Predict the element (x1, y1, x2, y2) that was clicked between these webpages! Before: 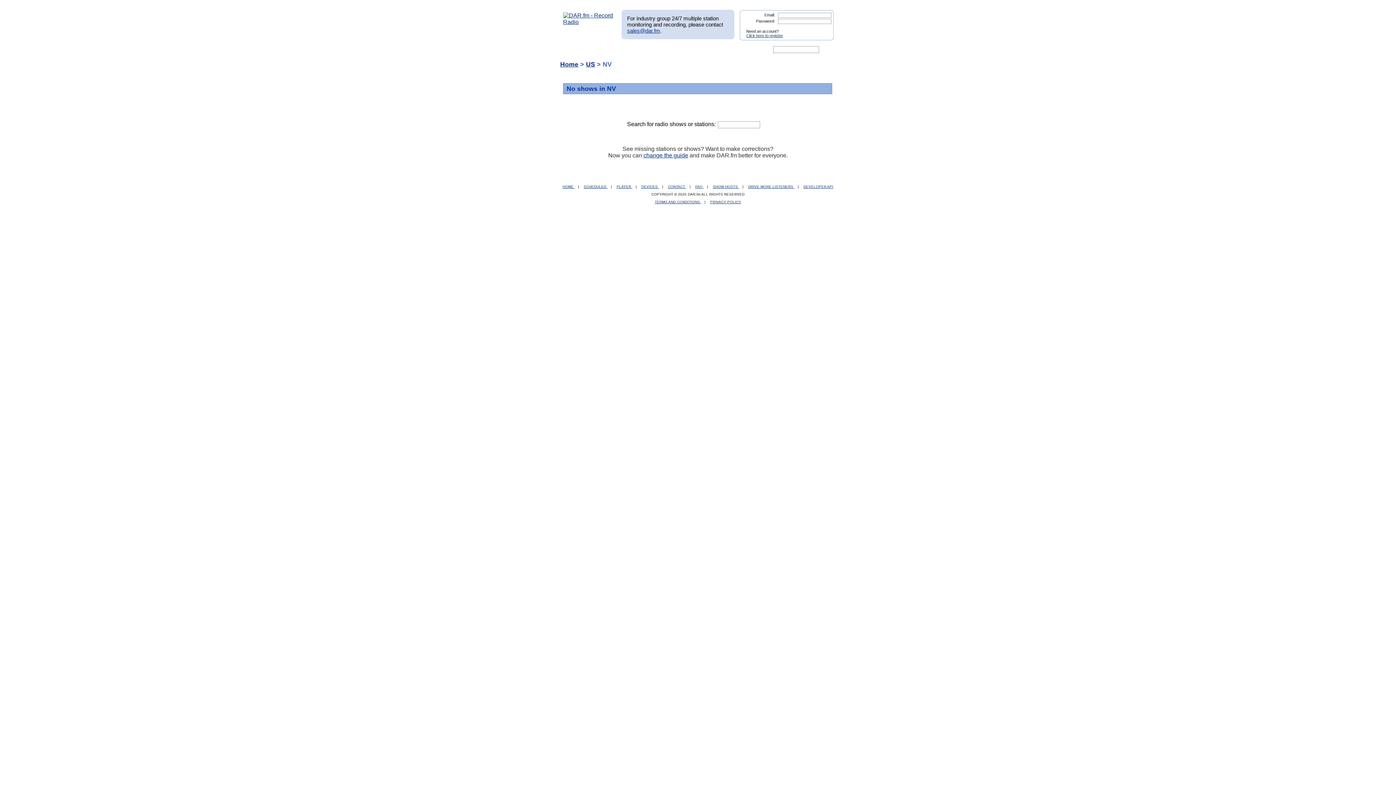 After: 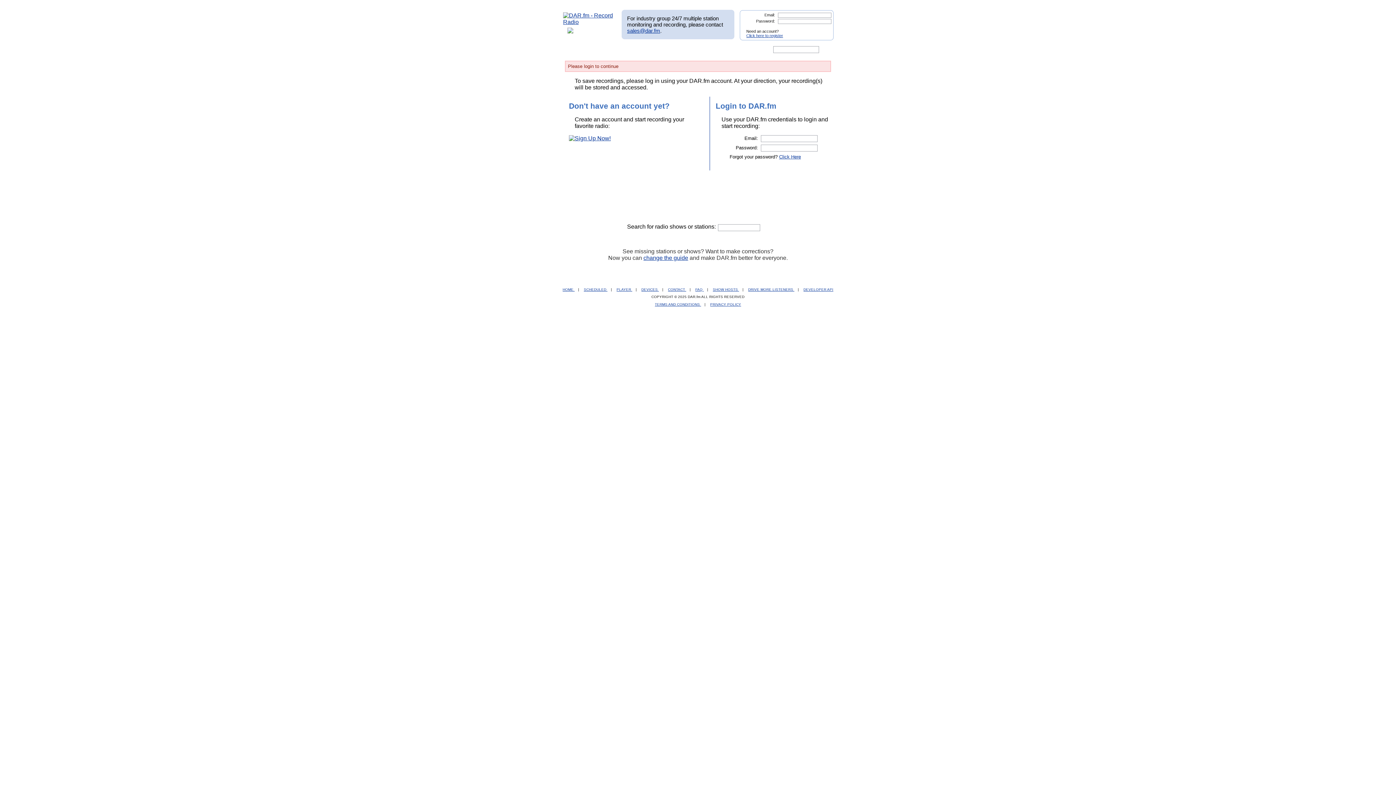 Action: bbox: (643, 152, 688, 158) label: change the guide